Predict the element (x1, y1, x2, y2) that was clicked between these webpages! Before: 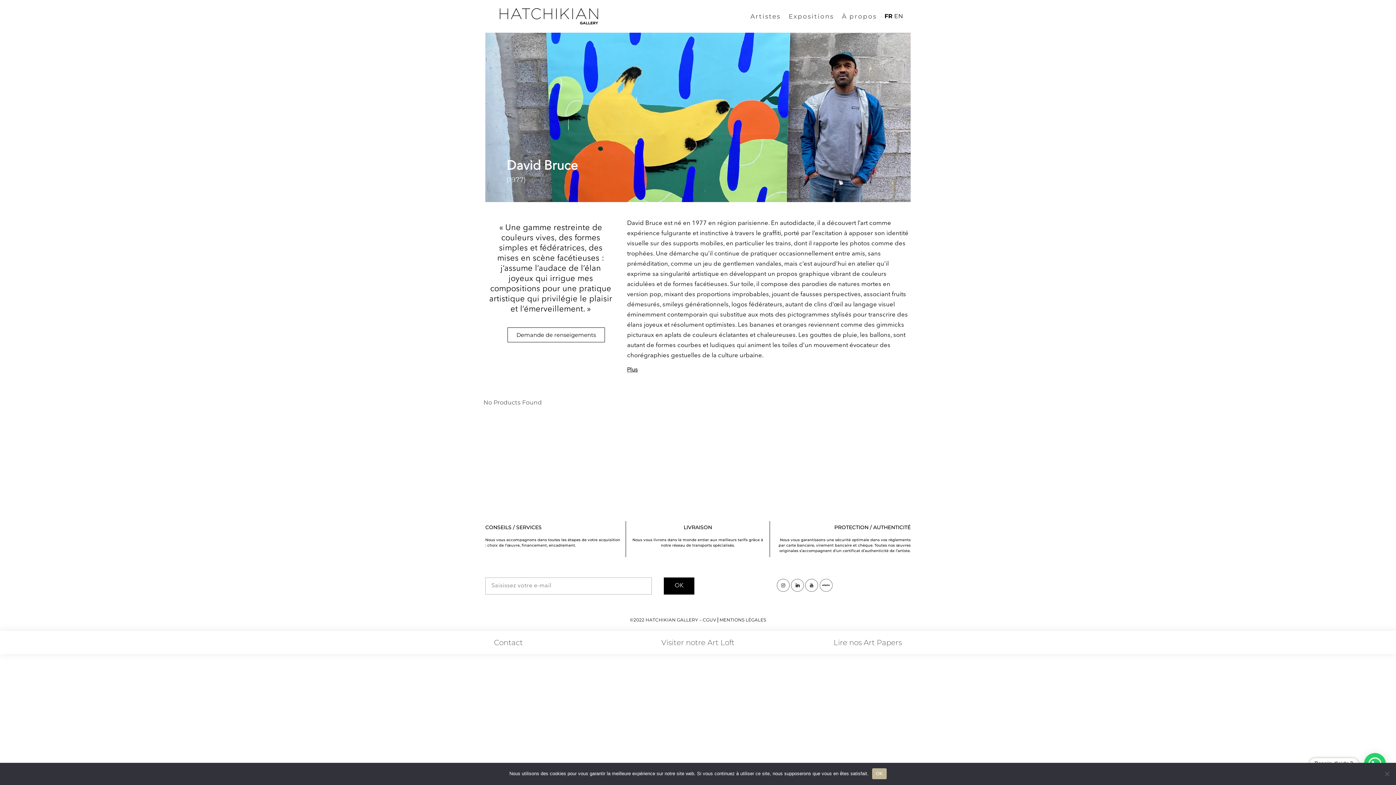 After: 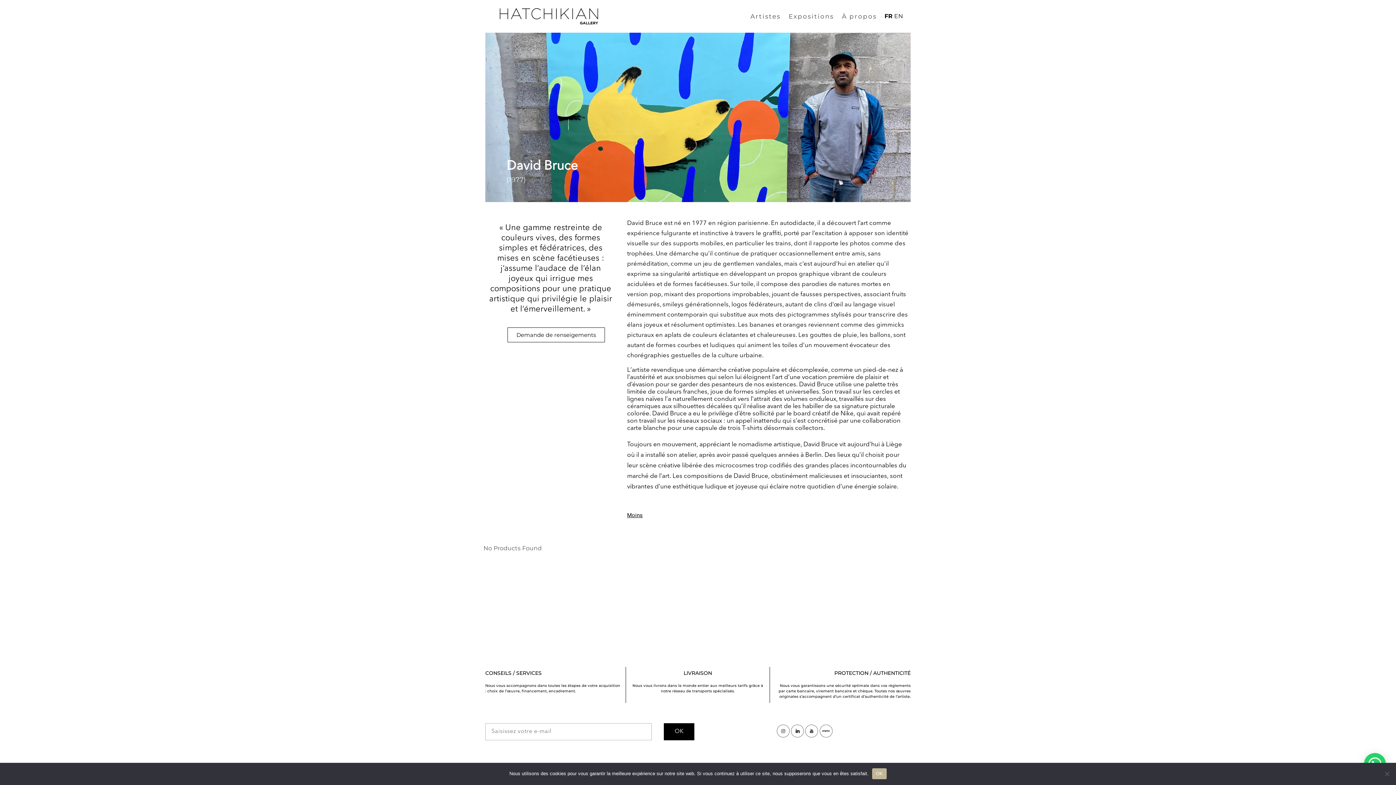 Action: bbox: (627, 367, 910, 372) label: Plus